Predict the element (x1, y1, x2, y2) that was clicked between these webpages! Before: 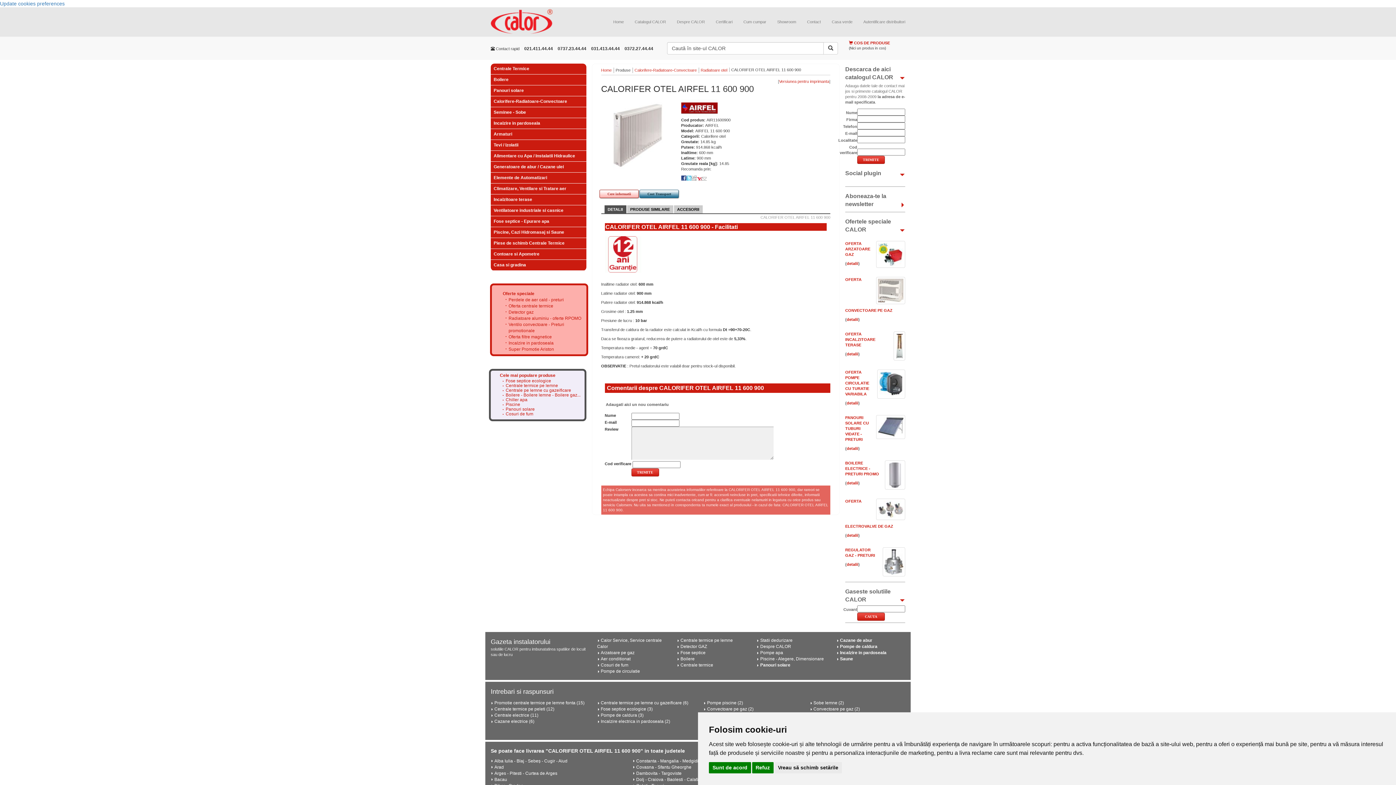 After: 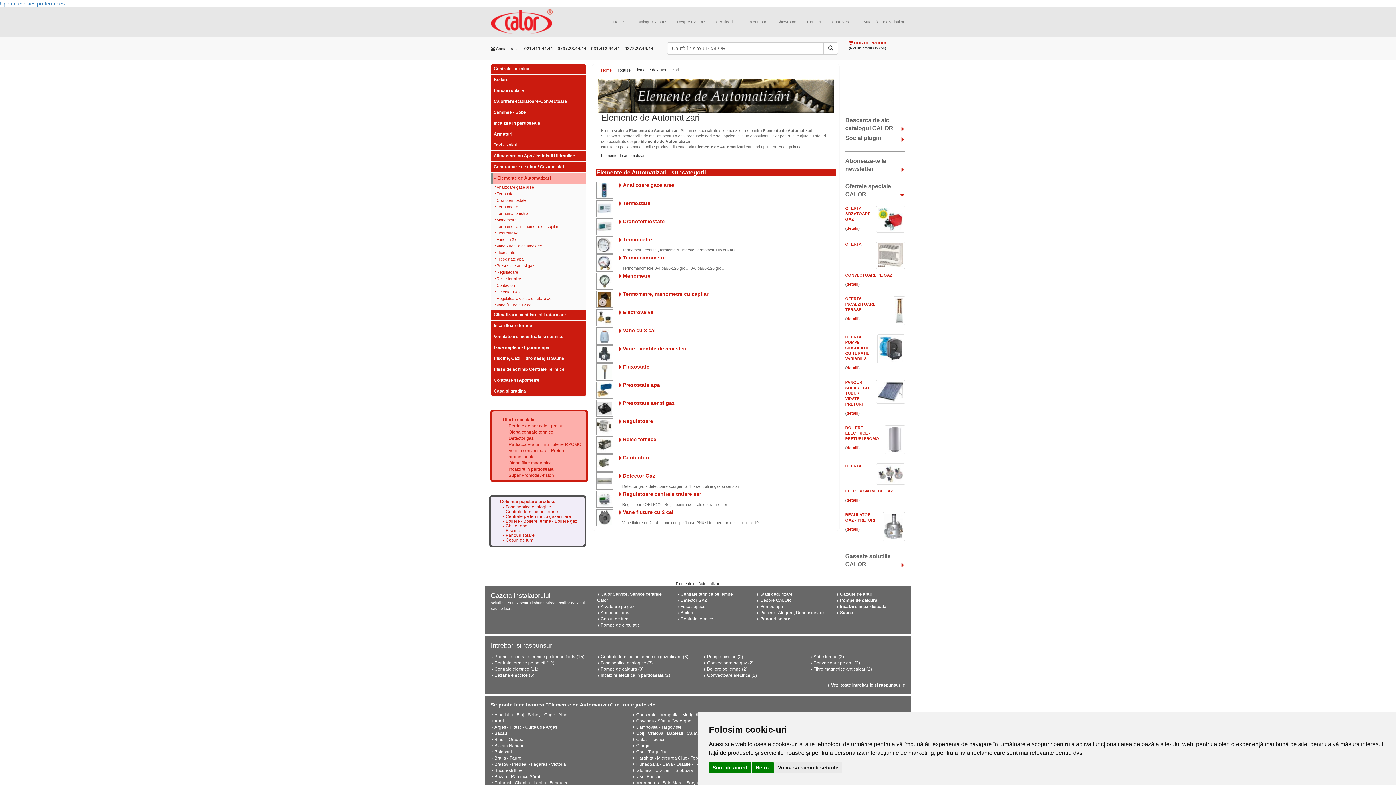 Action: bbox: (490, 172, 586, 183) label: Elemente de Automatizari